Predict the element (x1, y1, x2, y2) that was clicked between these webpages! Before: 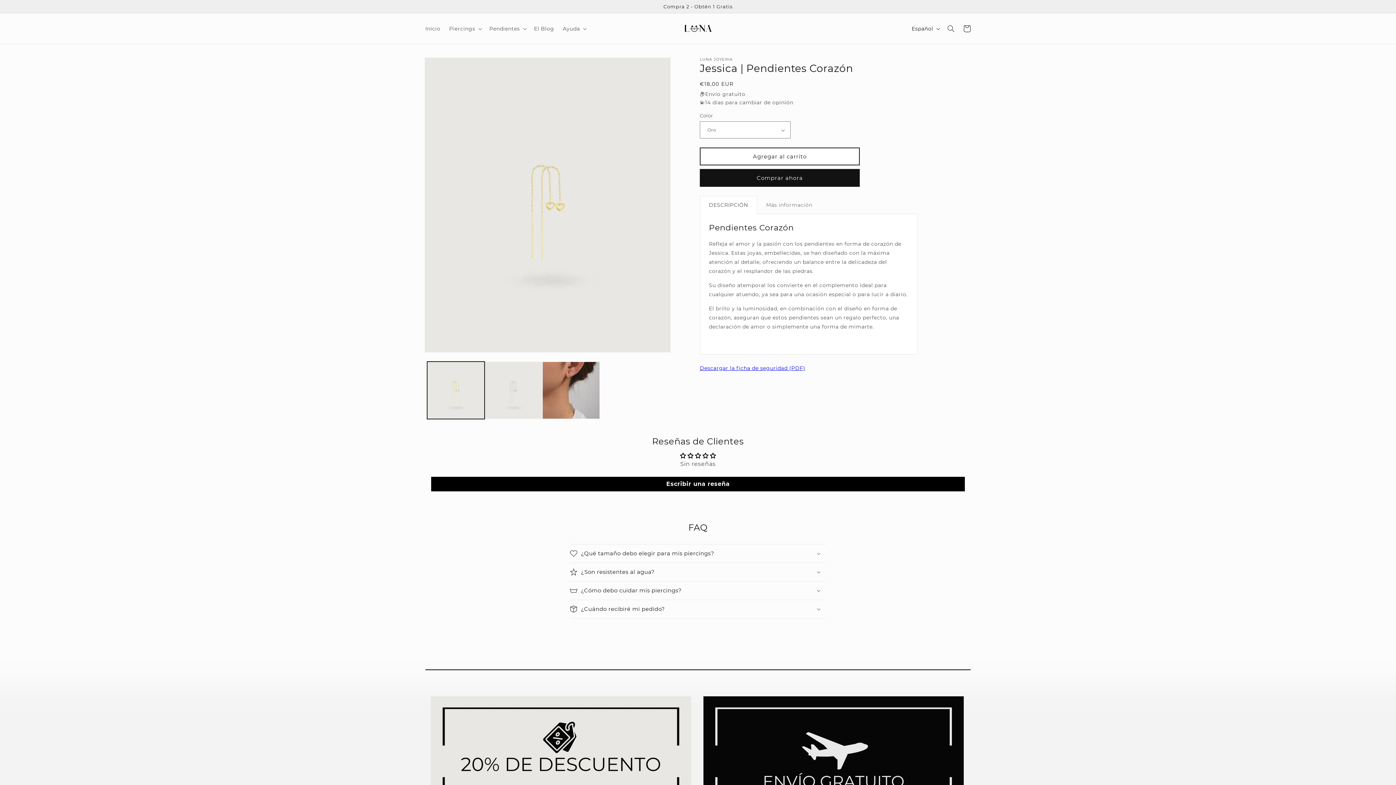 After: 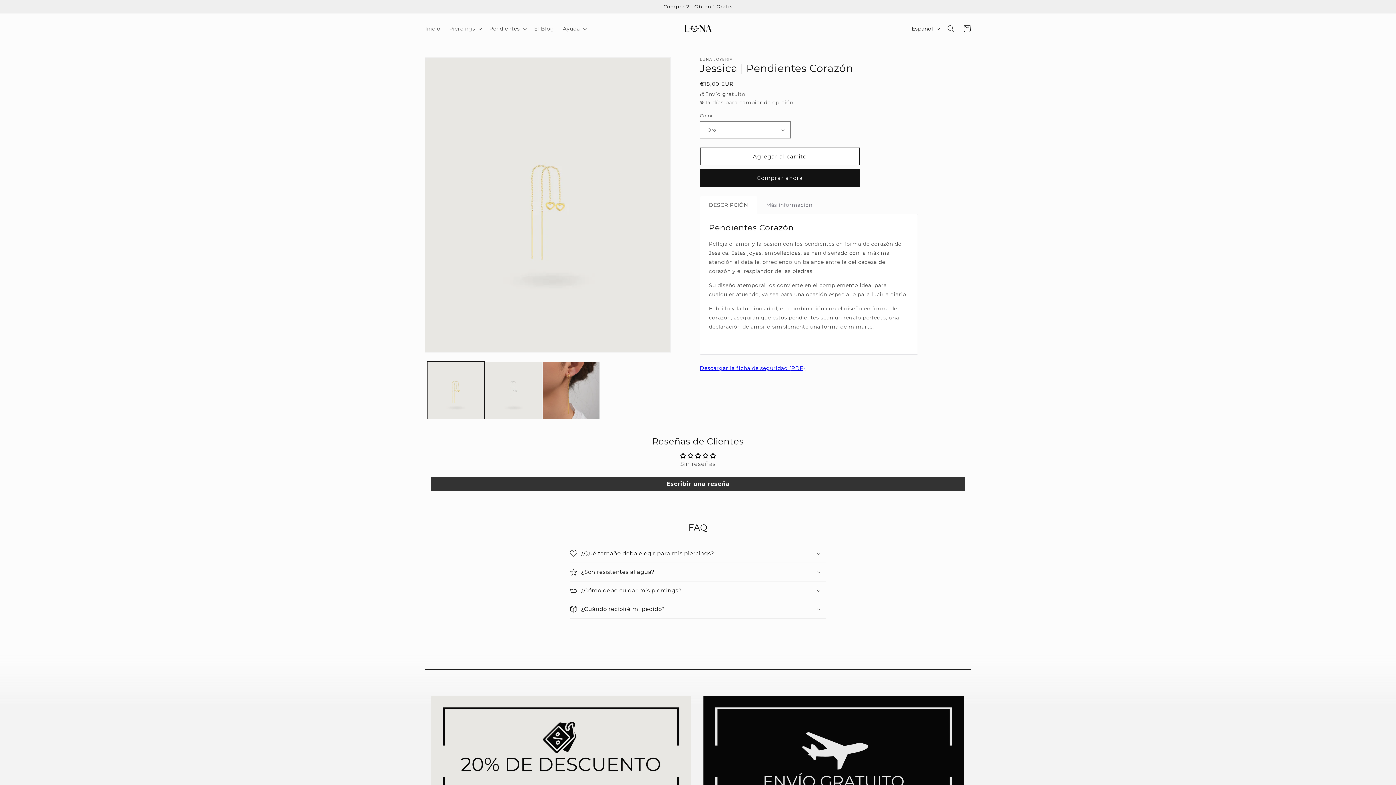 Action: label: Escribir una reseña bbox: (431, 477, 965, 491)